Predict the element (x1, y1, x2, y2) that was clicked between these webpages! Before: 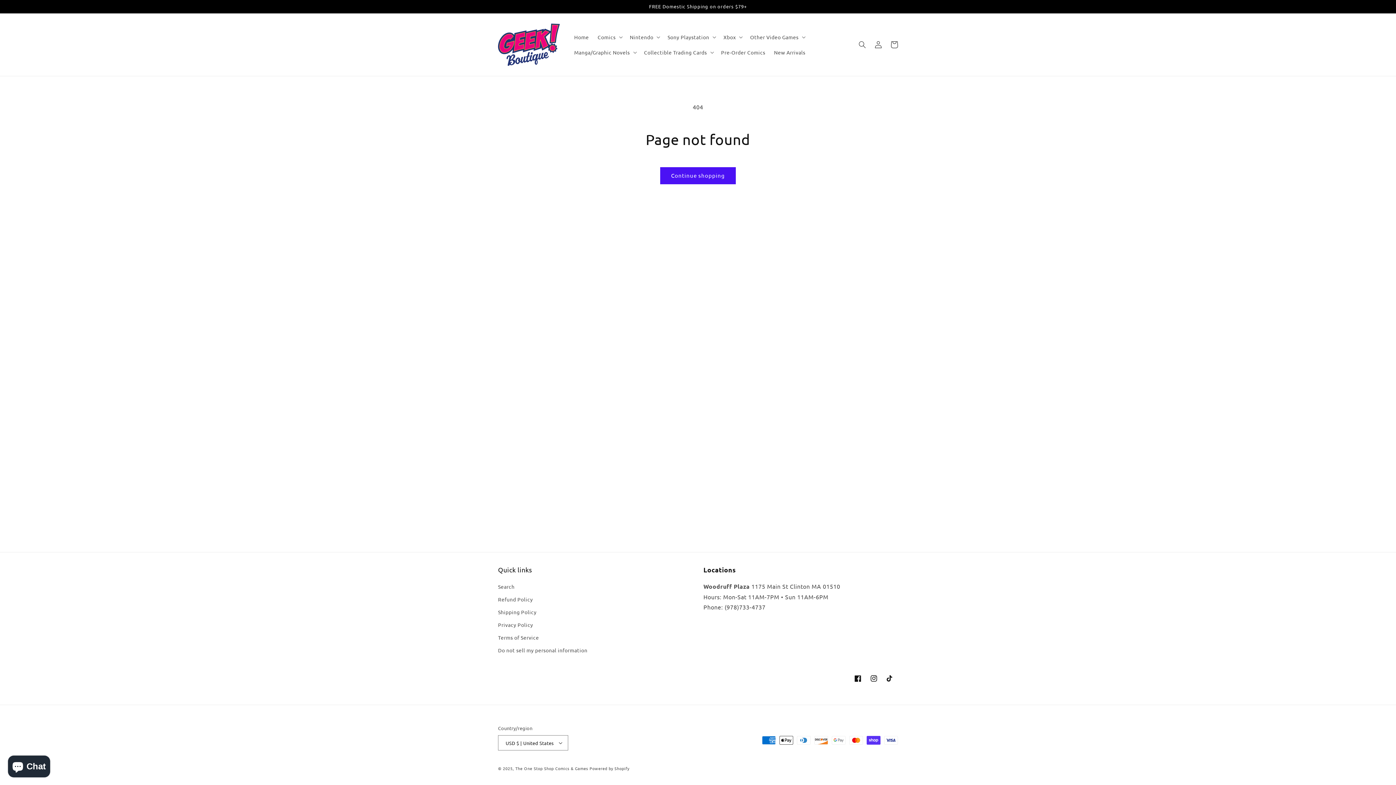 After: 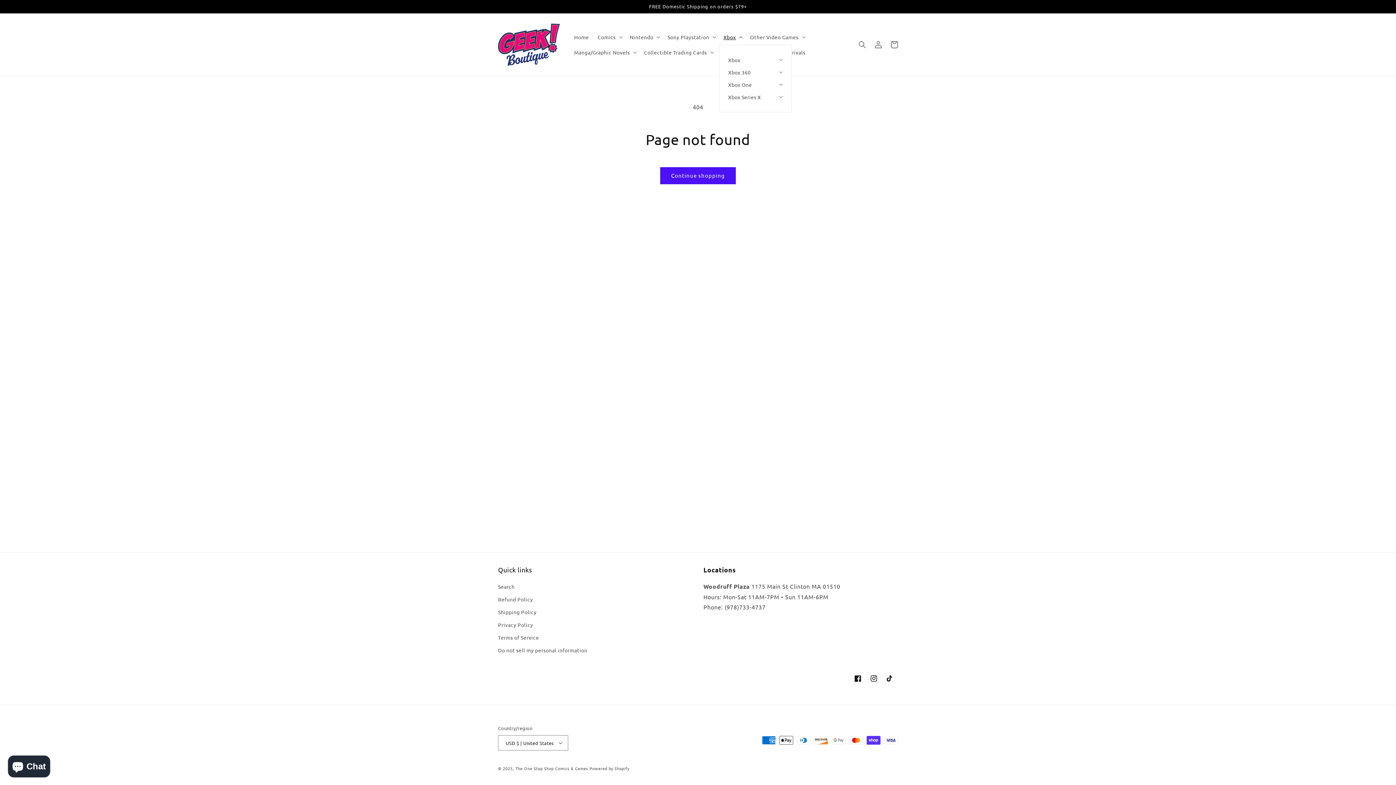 Action: label: Xbox bbox: (719, 29, 745, 44)